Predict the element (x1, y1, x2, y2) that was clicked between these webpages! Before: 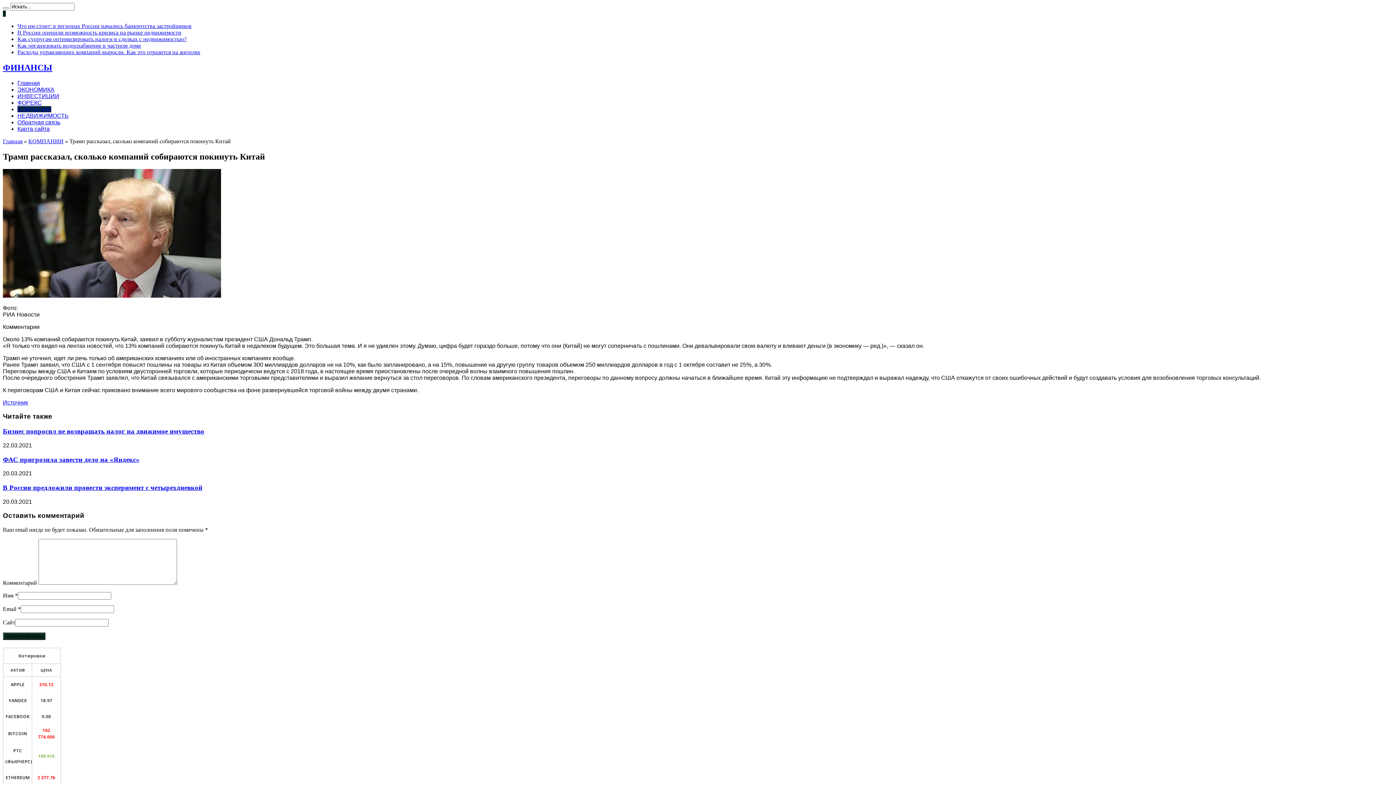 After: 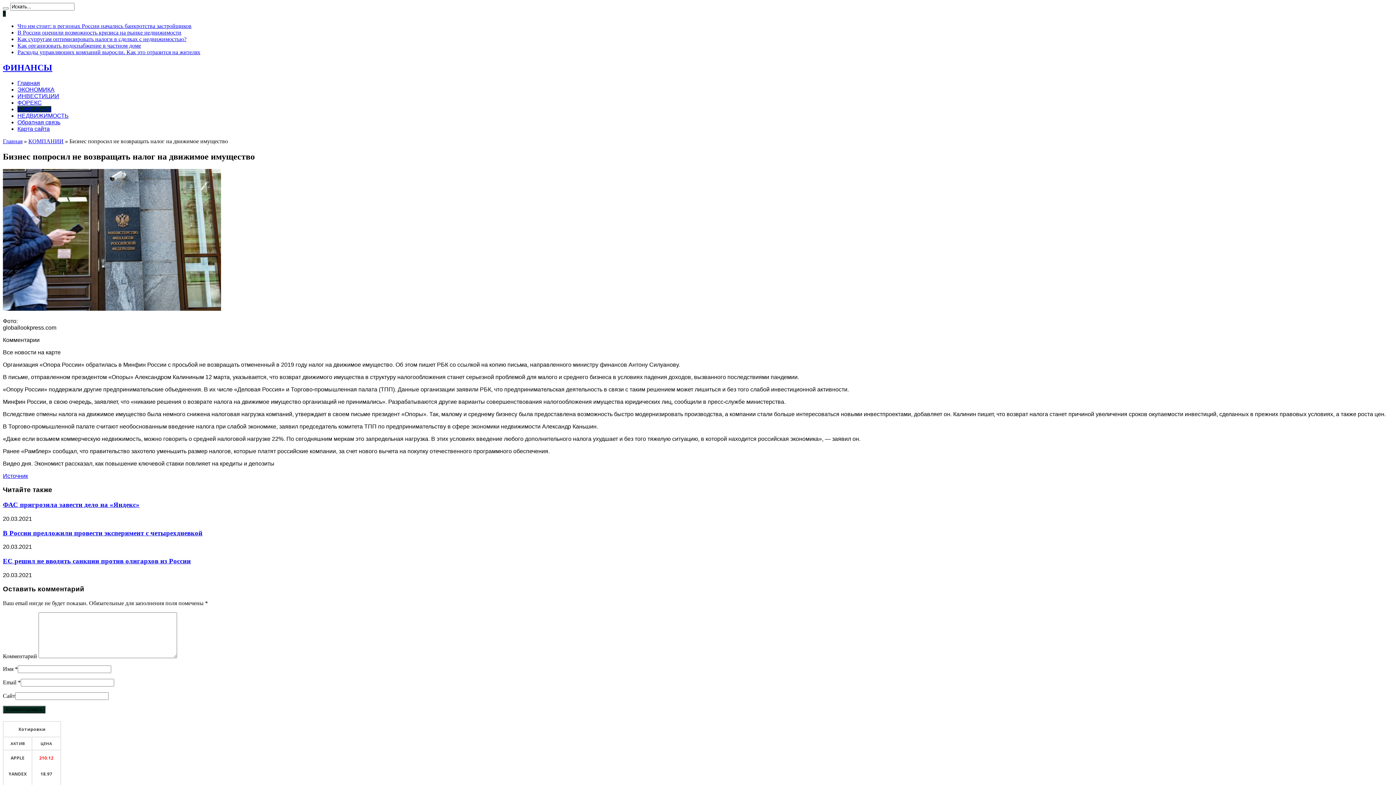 Action: bbox: (2, 427, 204, 435) label: Бизнес попросил не возвращать налог на движимое имущество